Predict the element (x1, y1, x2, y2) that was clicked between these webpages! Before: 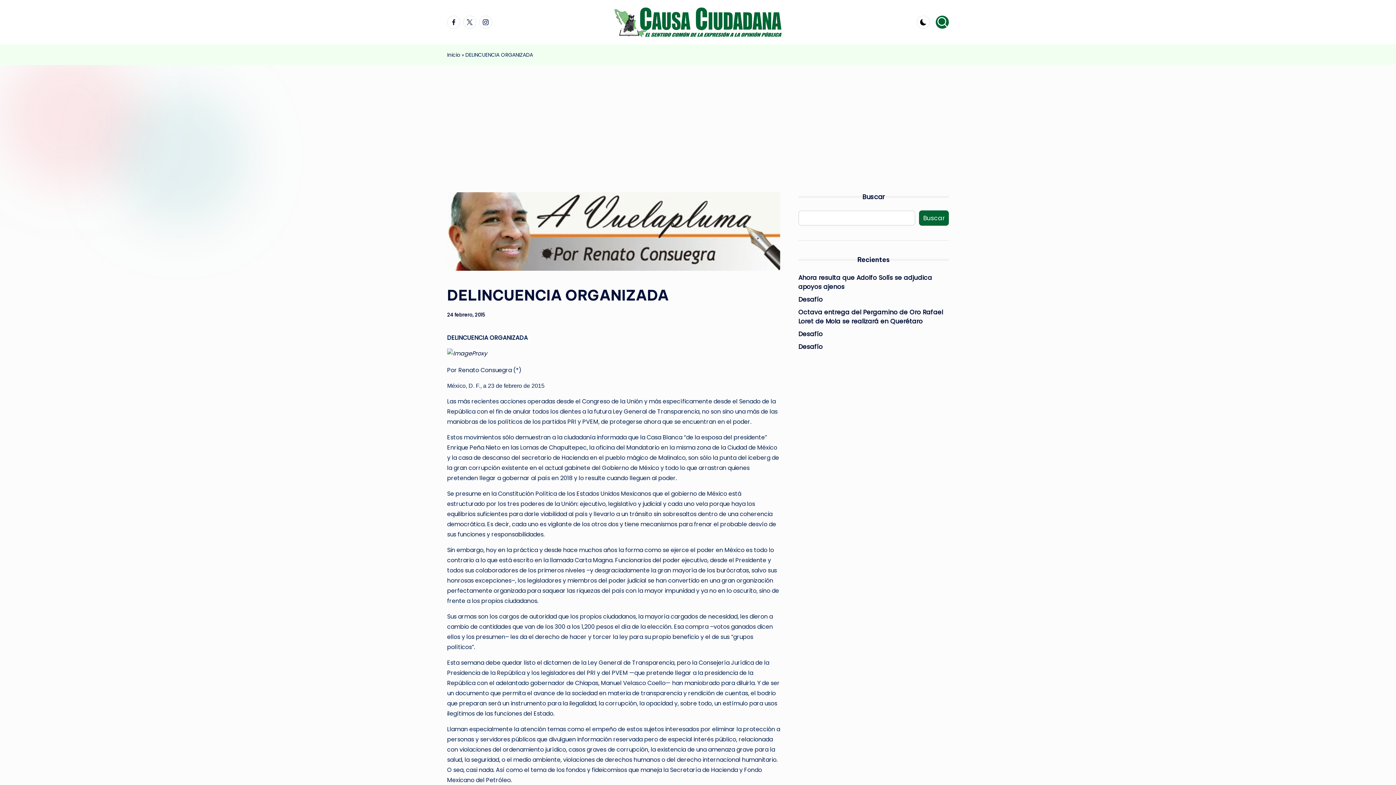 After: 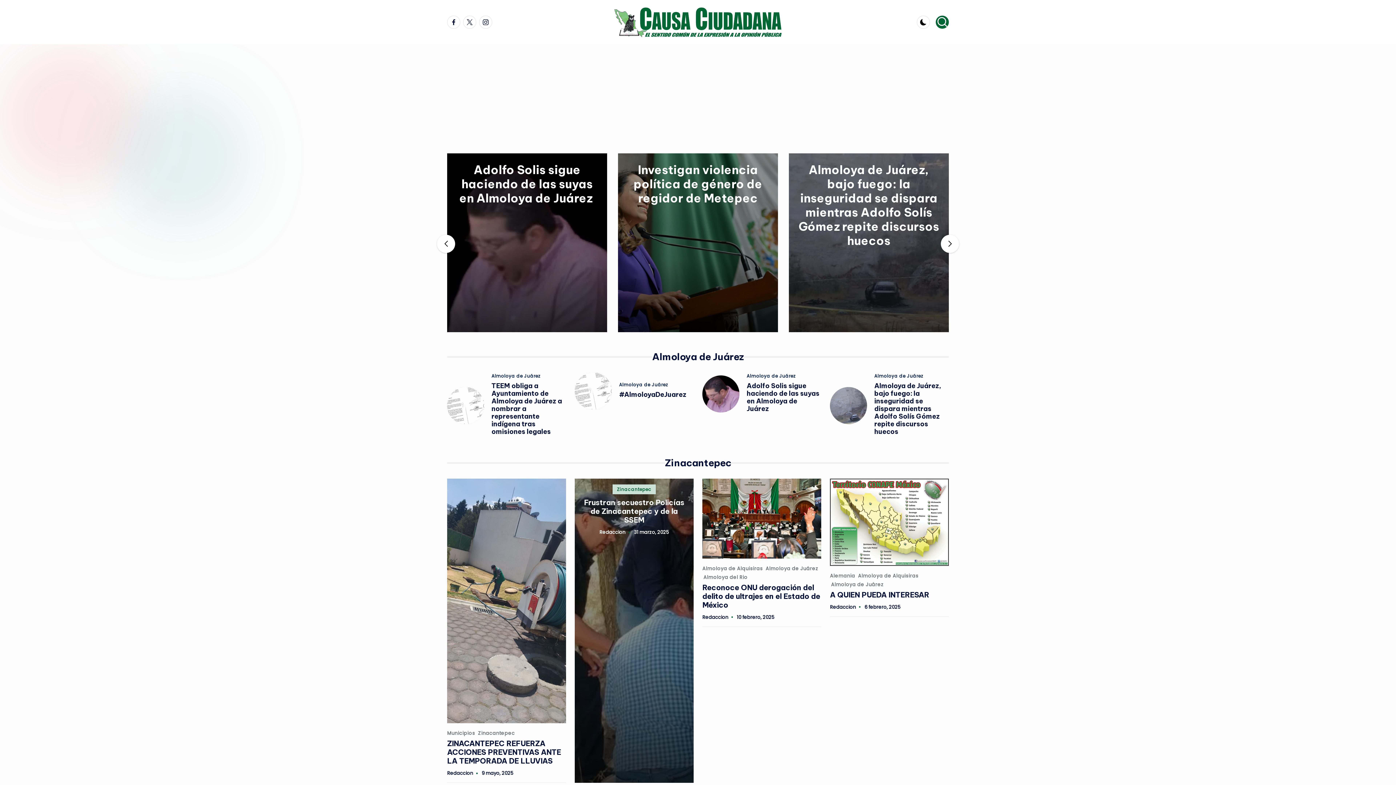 Action: bbox: (614, 7, 781, 37)